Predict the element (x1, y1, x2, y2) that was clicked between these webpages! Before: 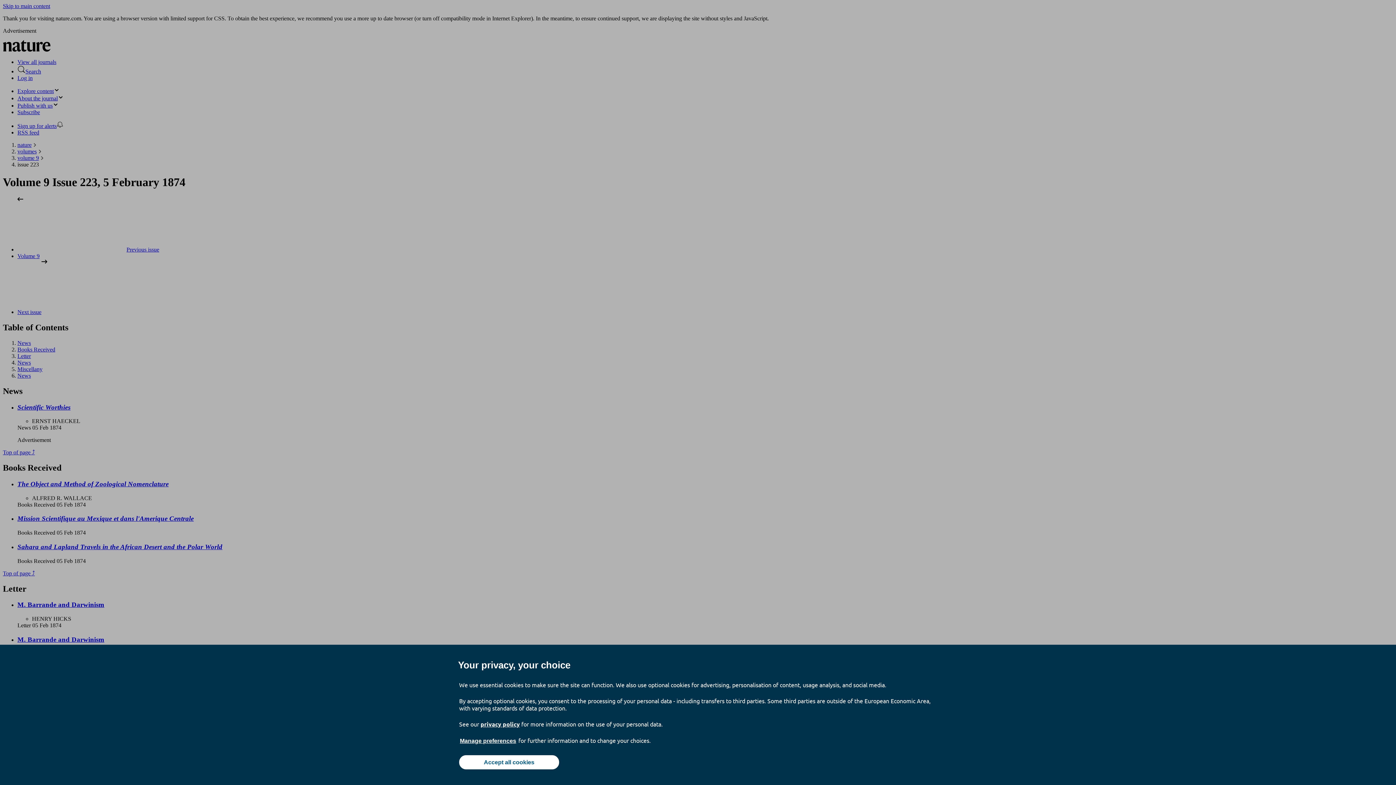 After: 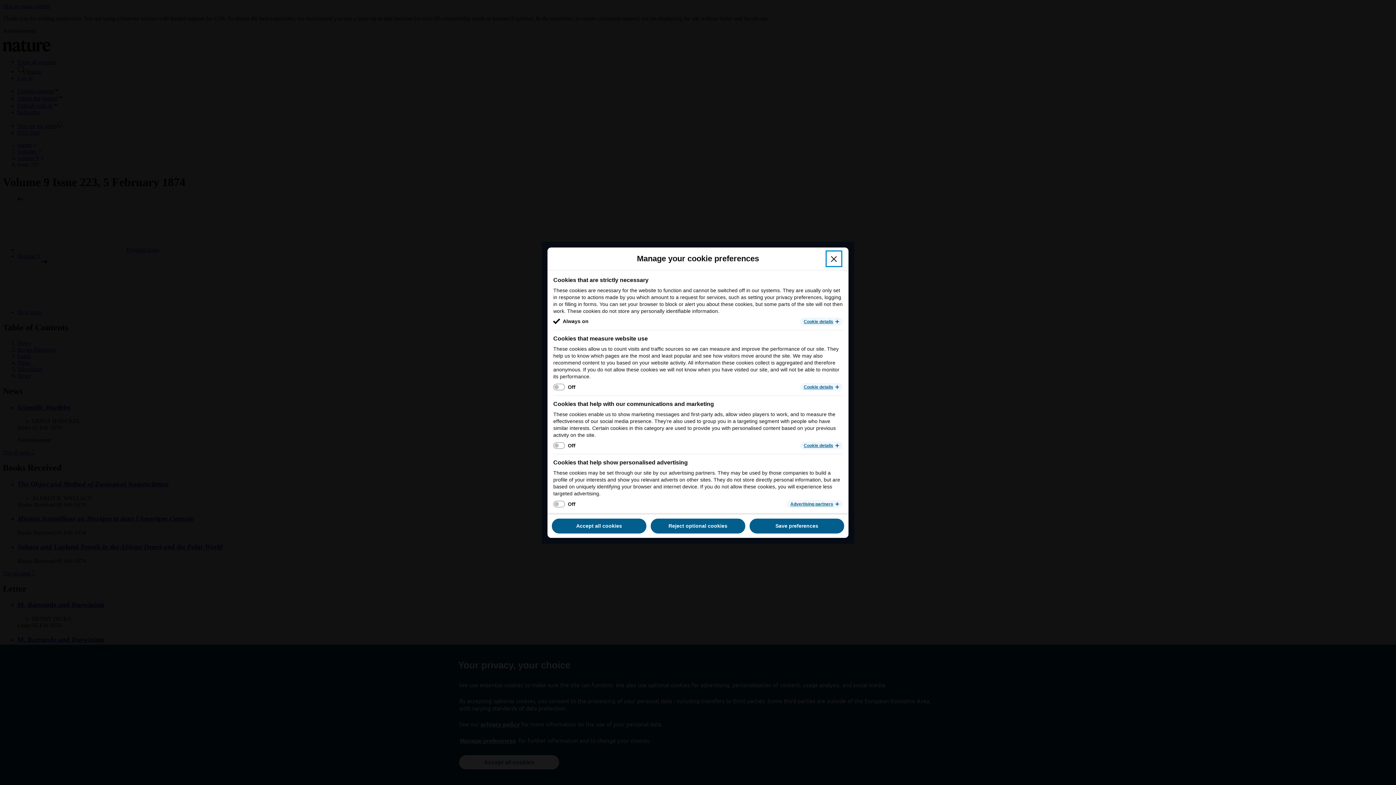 Action: bbox: (459, 737, 517, 745) label: Manage preferences